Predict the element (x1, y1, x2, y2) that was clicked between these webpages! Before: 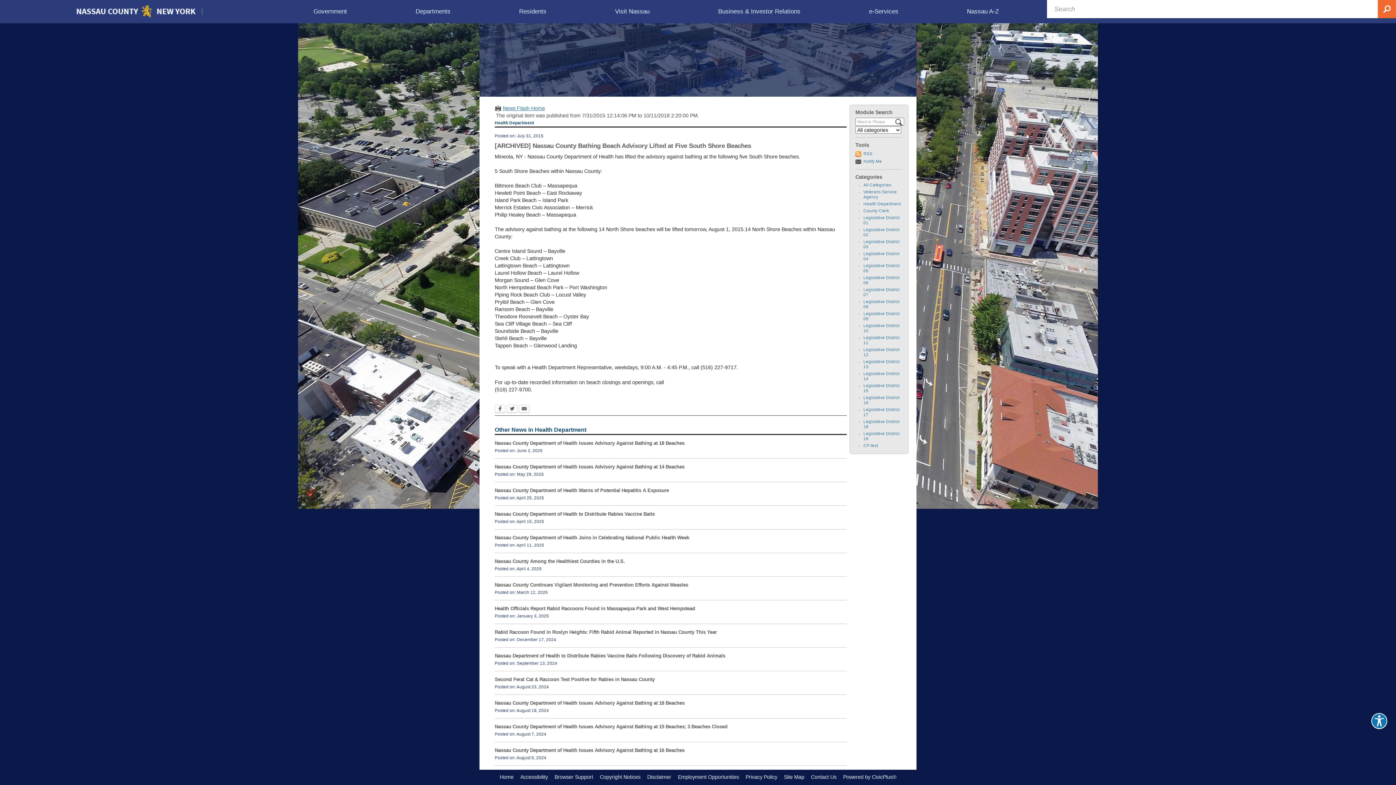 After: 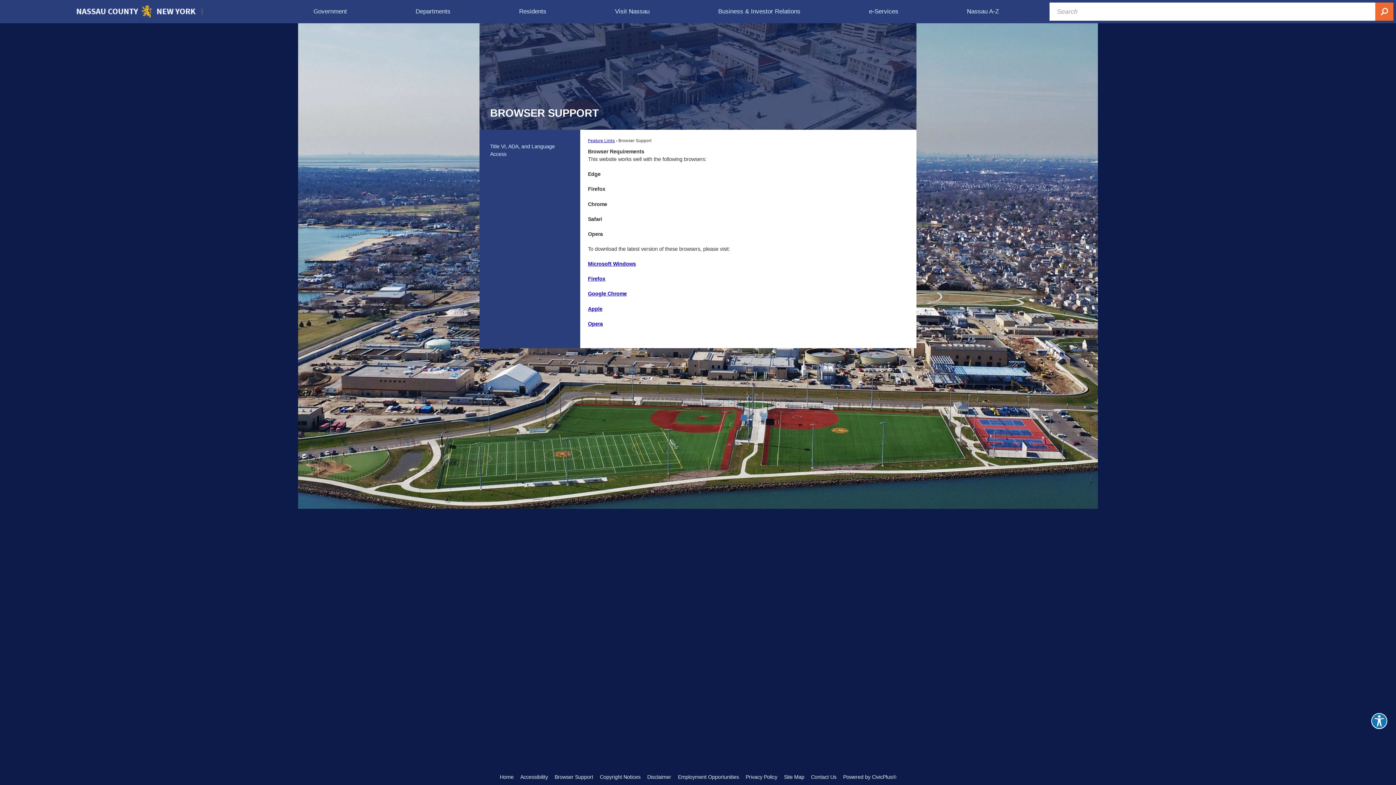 Action: bbox: (554, 774, 593, 780) label: Browser Support